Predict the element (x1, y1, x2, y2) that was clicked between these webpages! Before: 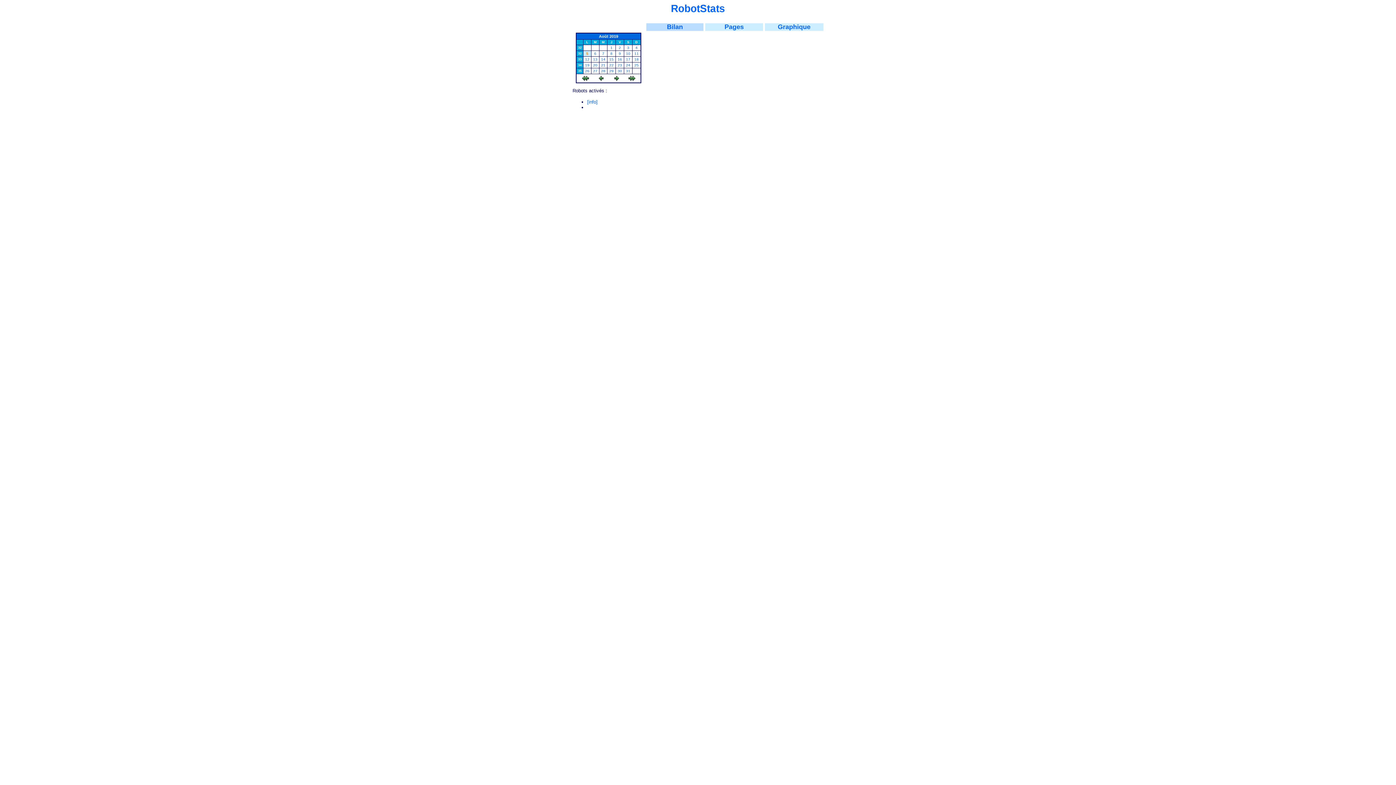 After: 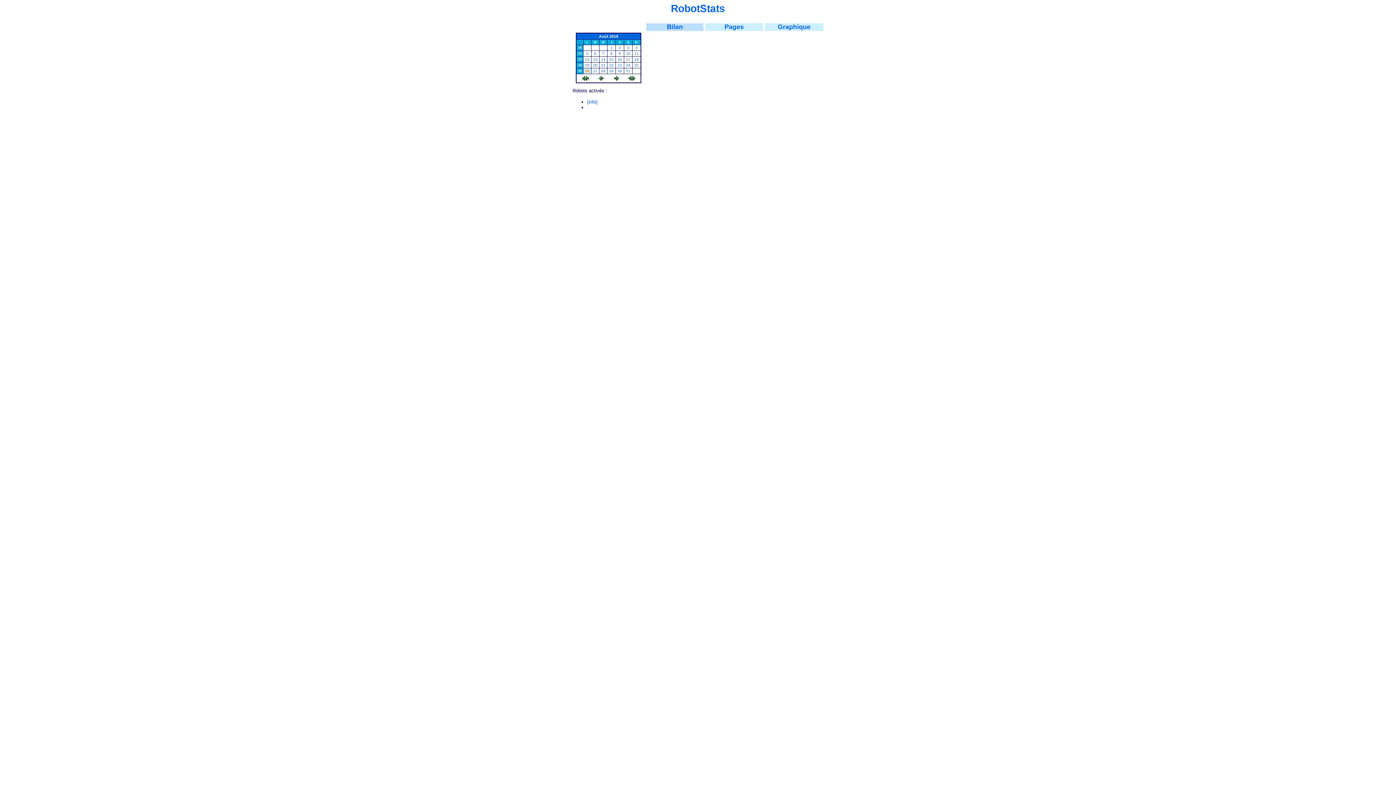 Action: bbox: (578, 69, 581, 72) label: 35